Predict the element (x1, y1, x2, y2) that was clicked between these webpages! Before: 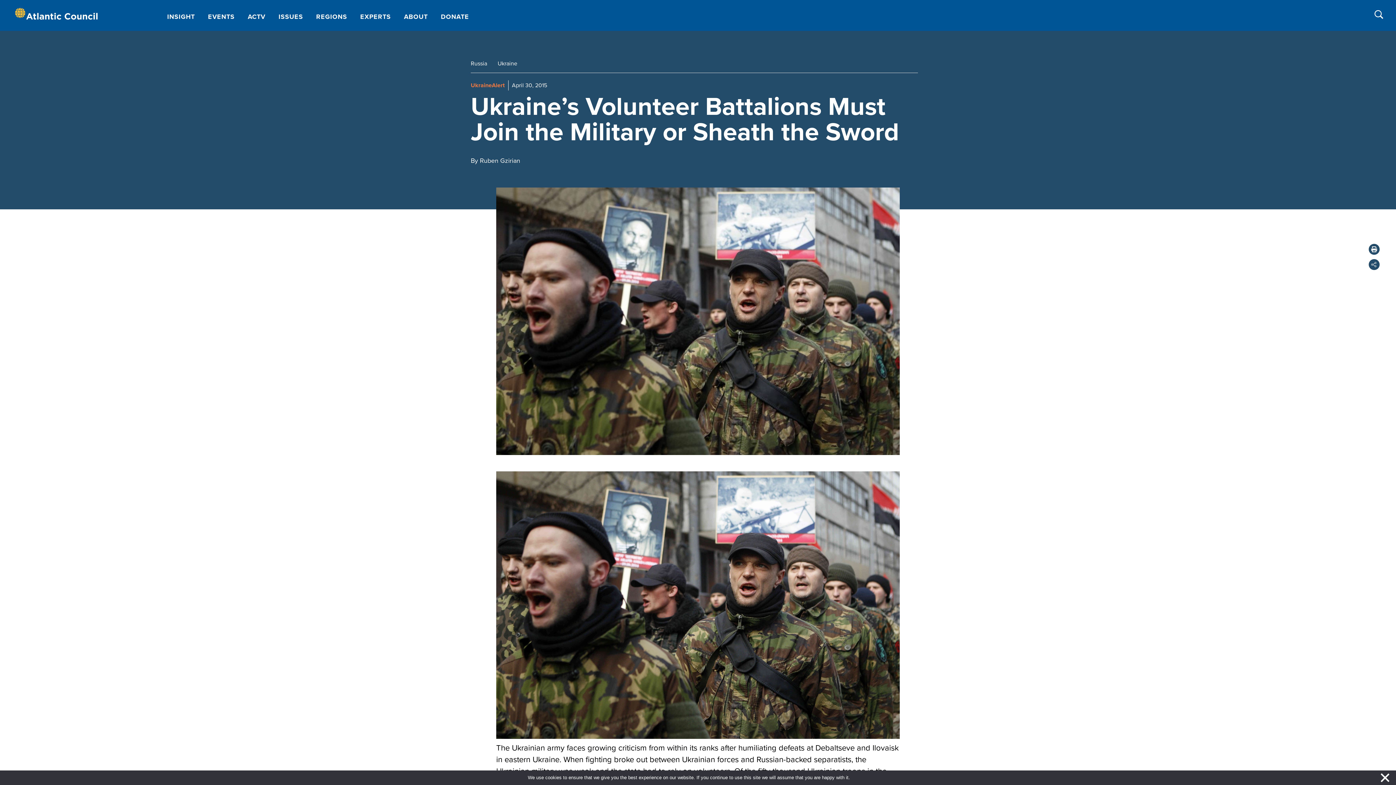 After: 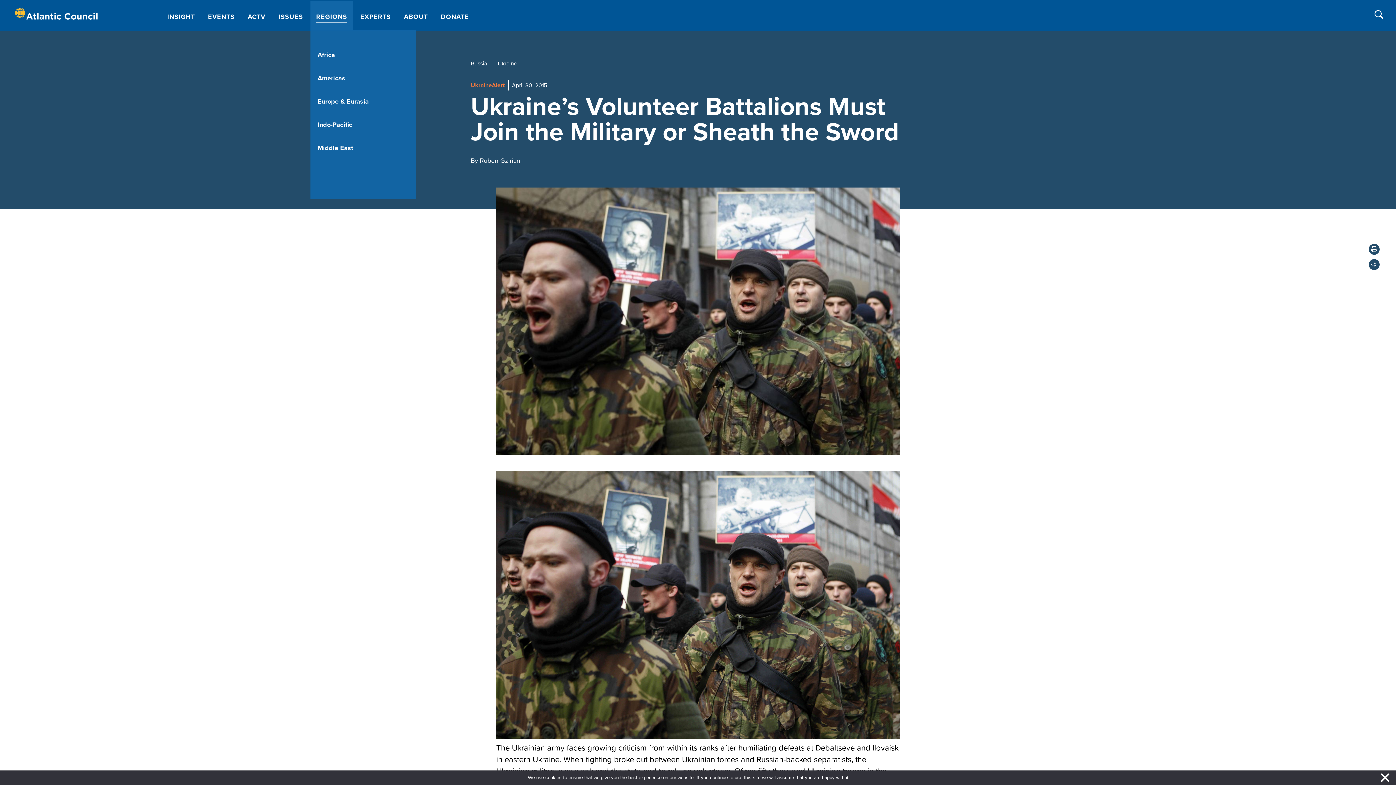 Action: label: REGIONS bbox: (310, 1, 353, 29)